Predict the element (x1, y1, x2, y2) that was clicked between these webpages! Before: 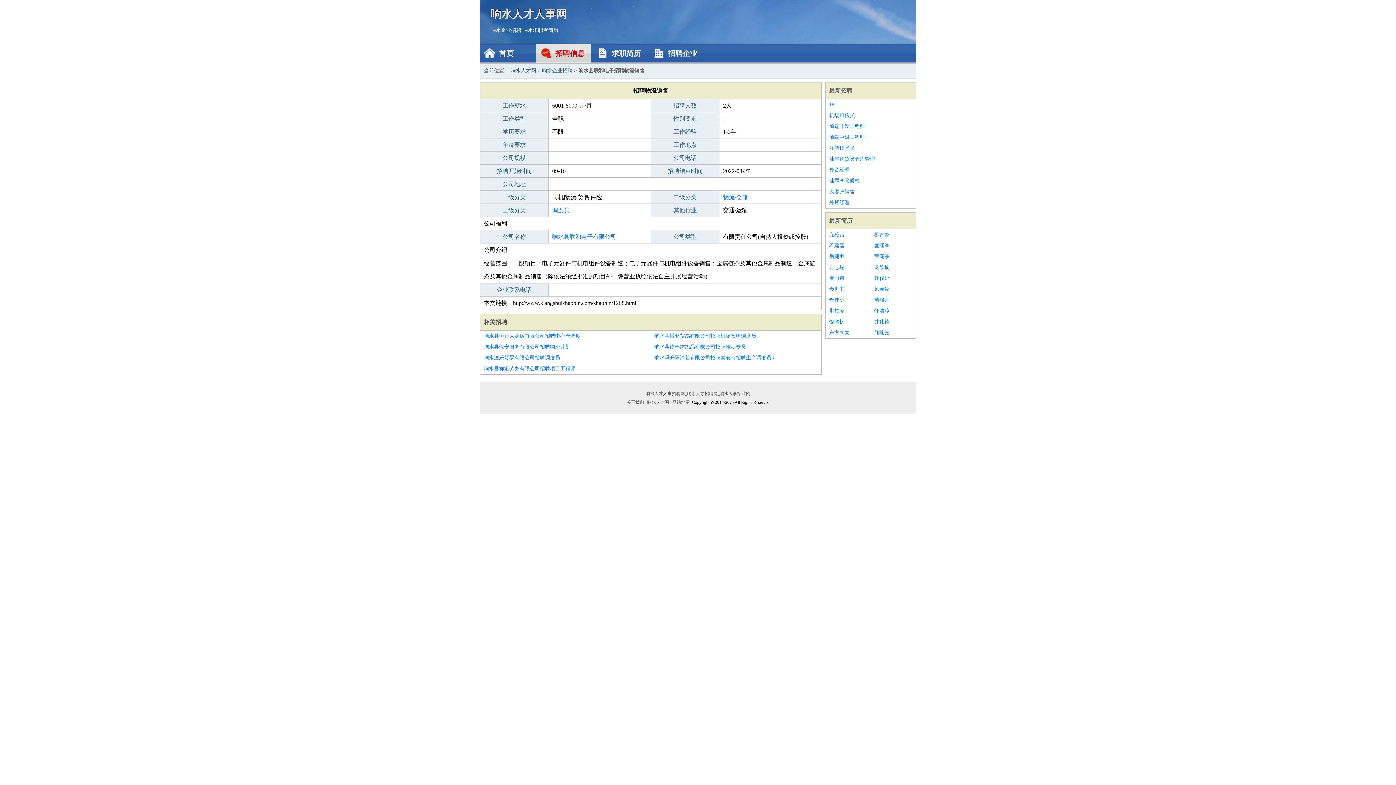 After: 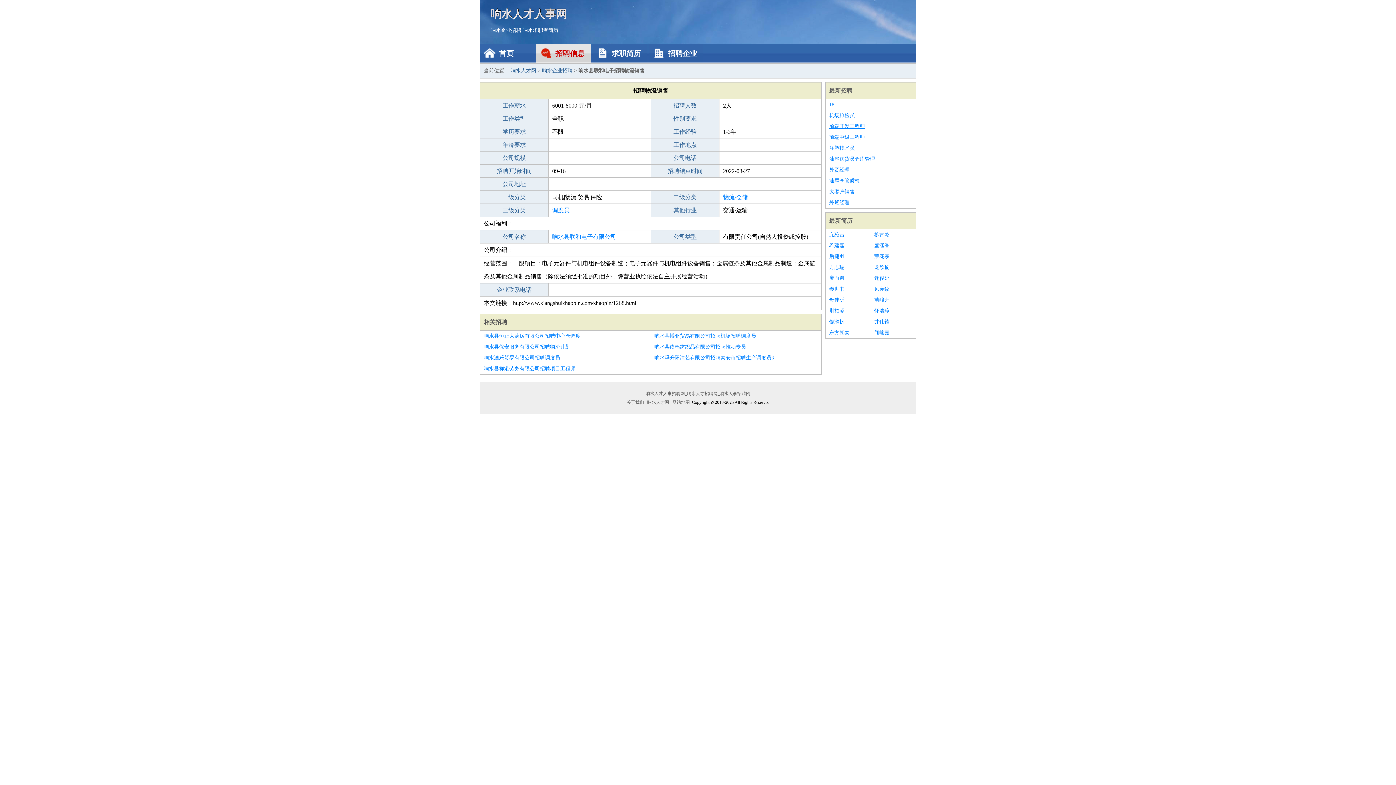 Action: bbox: (829, 121, 912, 132) label: 前端开发工程师